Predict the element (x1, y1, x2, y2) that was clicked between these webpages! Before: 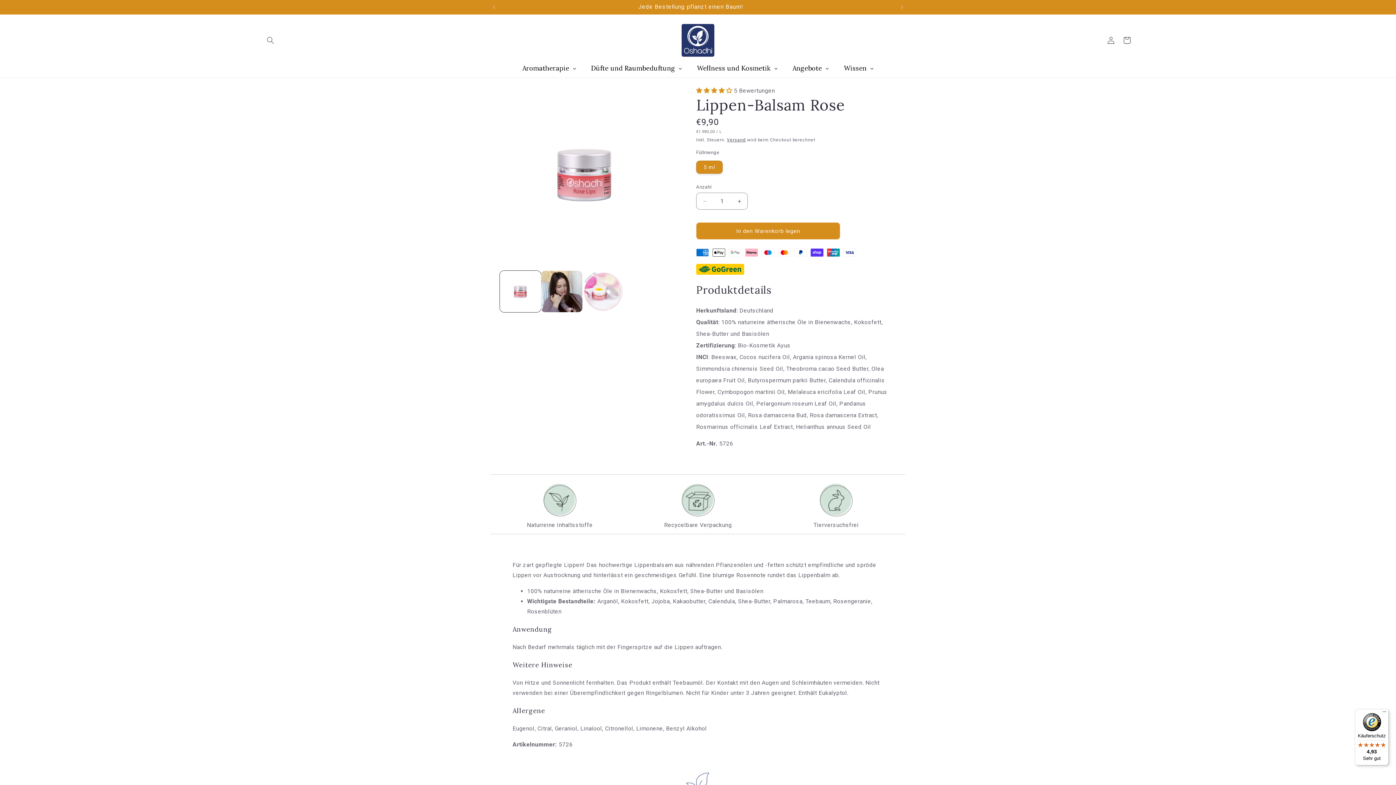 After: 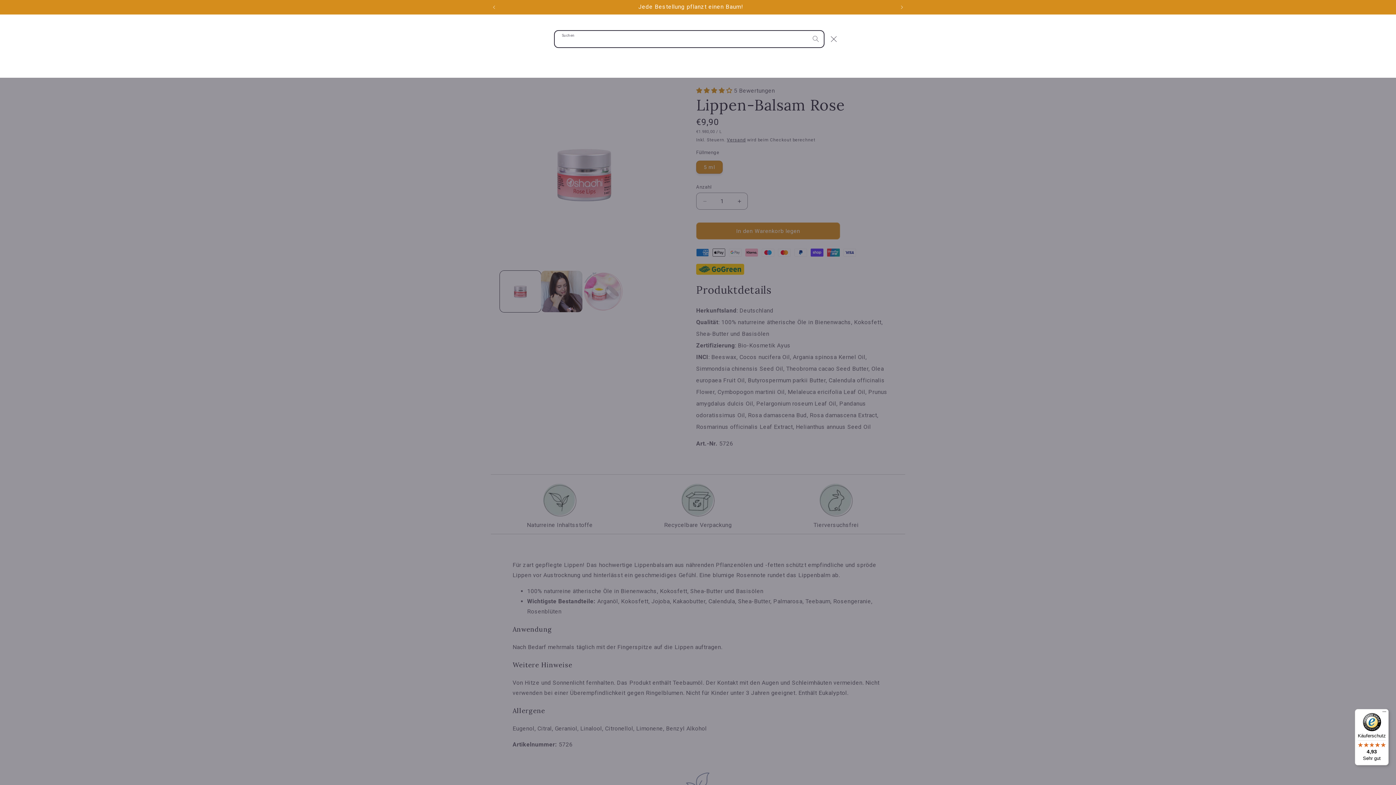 Action: bbox: (262, 32, 278, 48) label: Suchen